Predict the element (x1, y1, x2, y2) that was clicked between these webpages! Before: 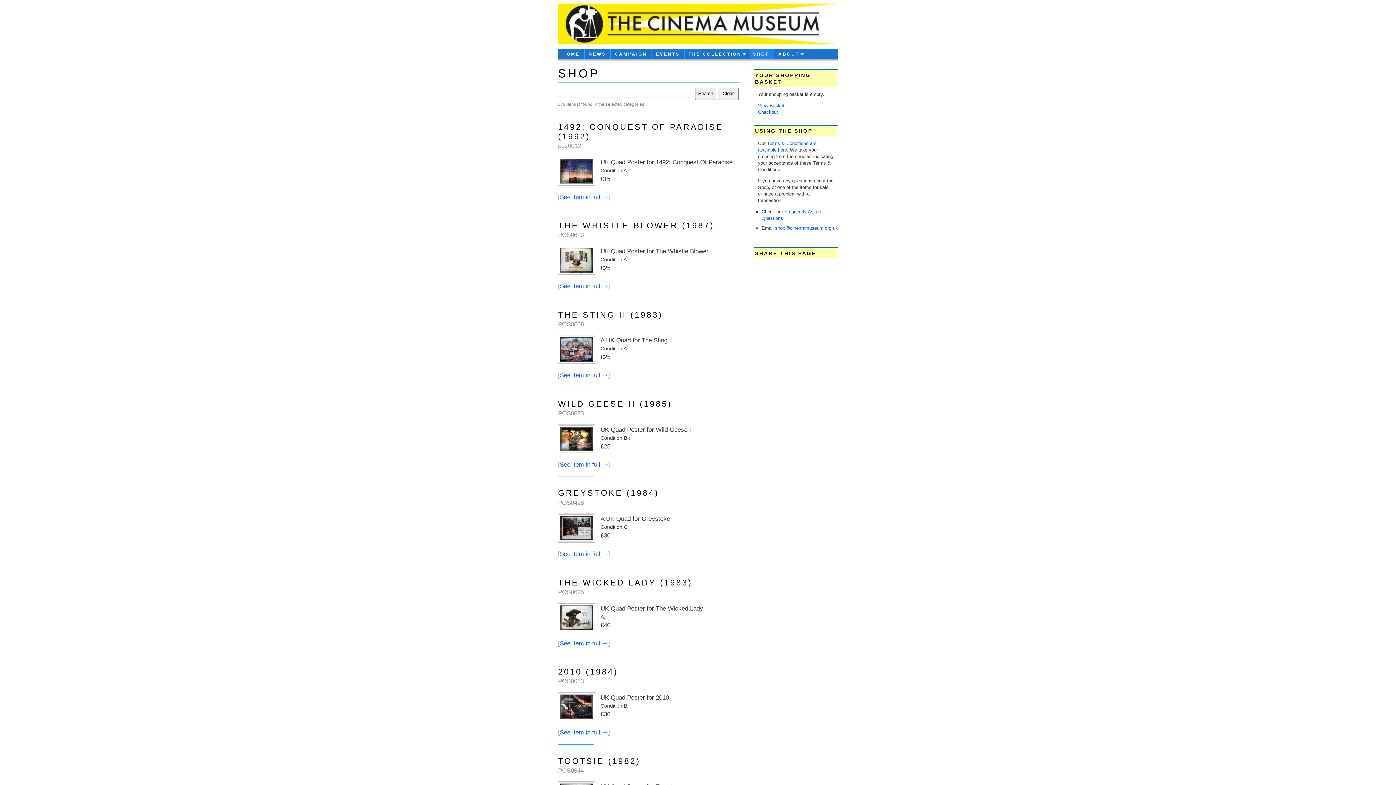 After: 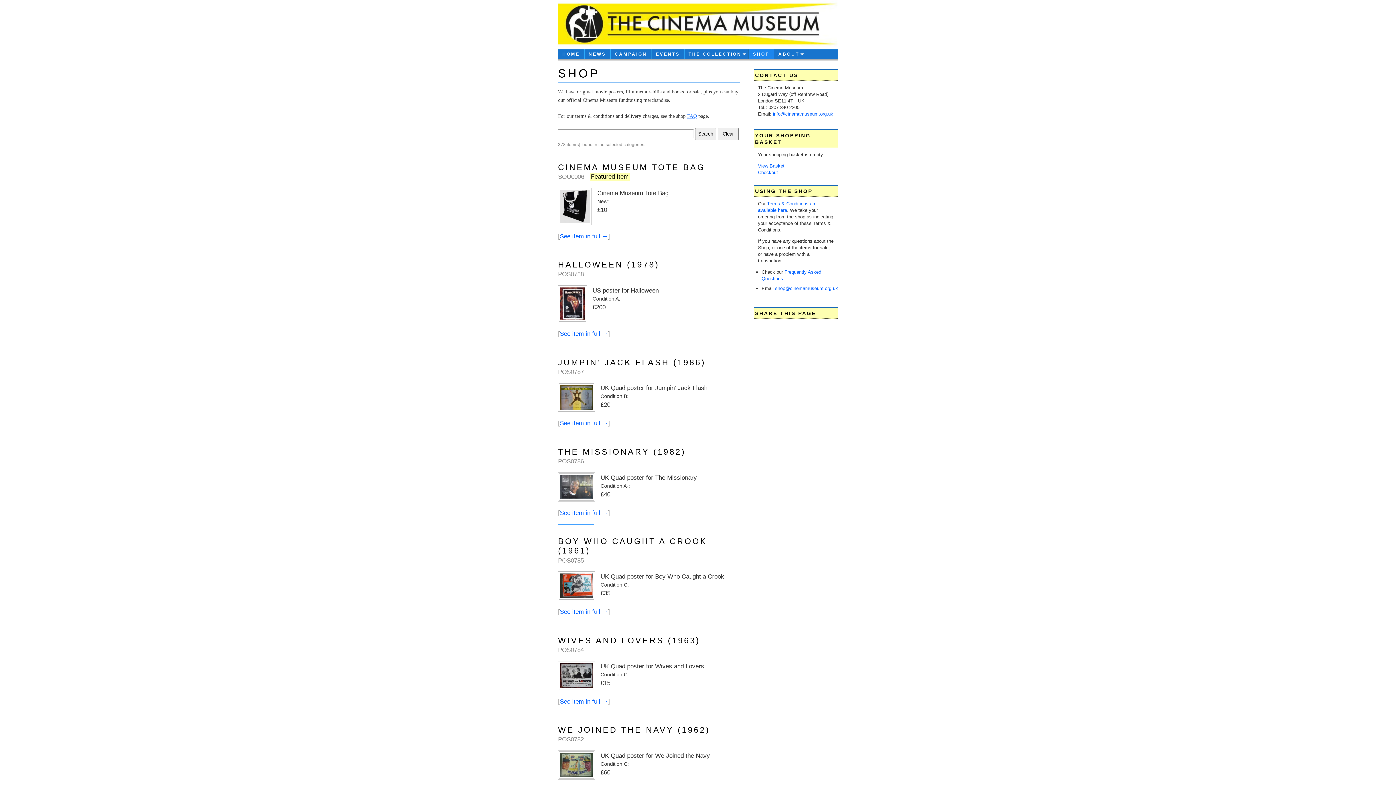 Action: label: SHOP bbox: (749, 49, 773, 58)